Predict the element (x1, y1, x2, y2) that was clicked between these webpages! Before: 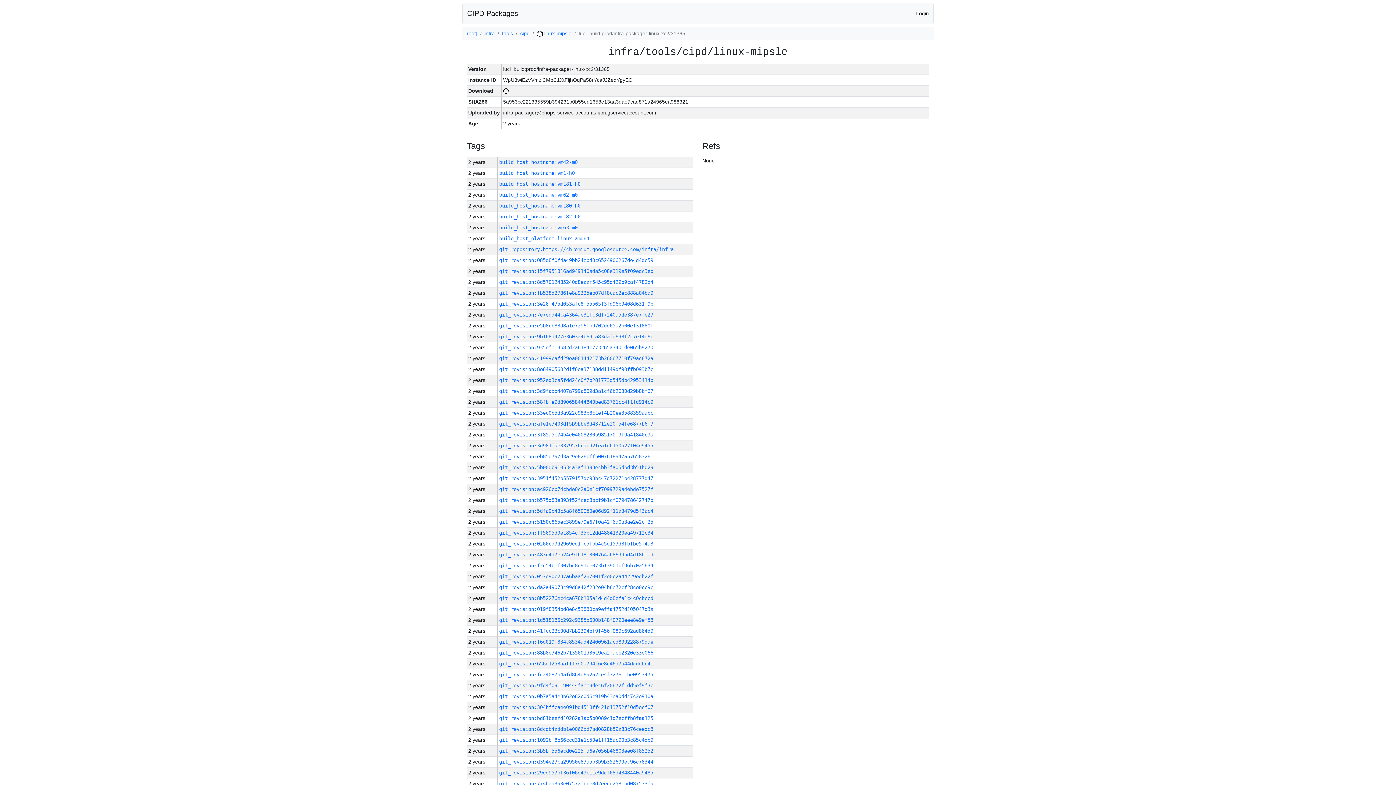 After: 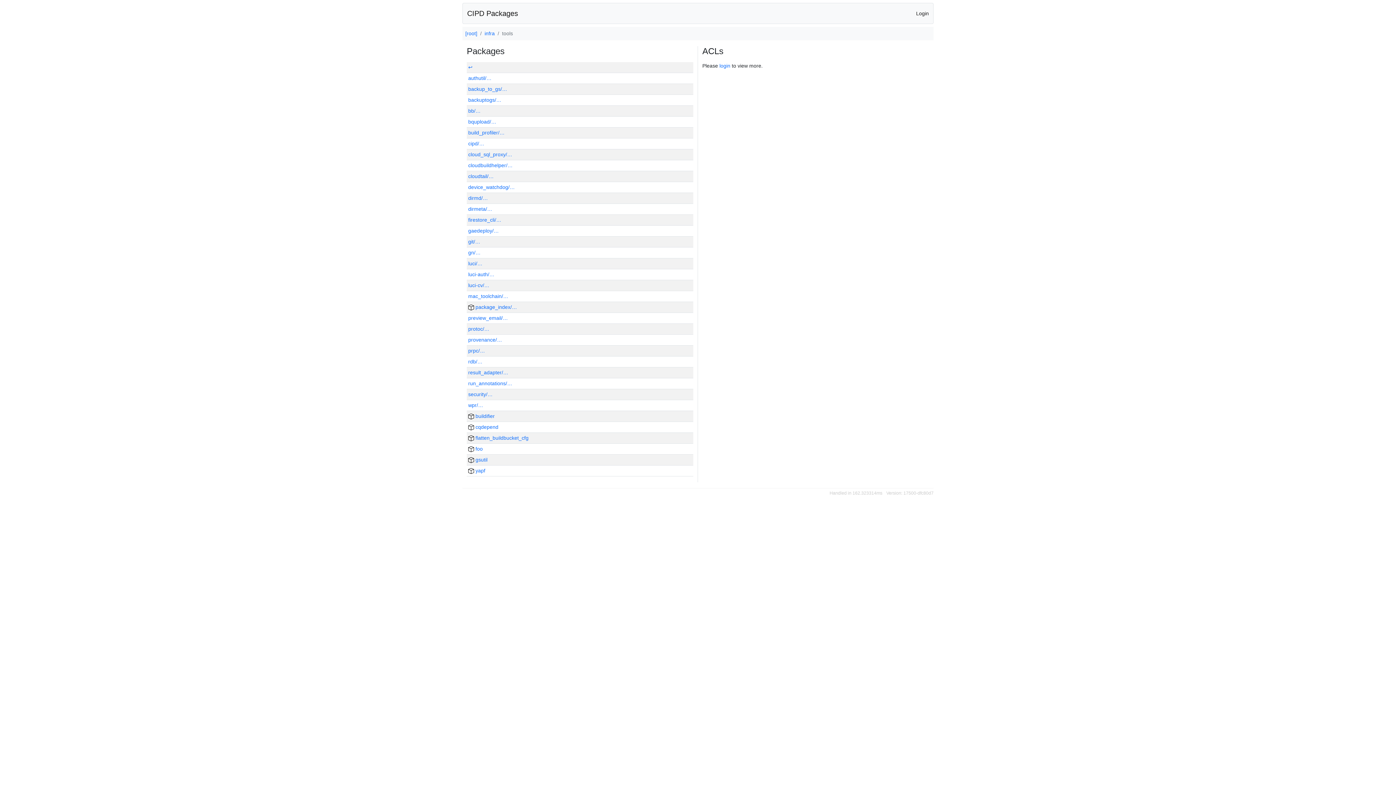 Action: bbox: (502, 30, 513, 36) label: tools